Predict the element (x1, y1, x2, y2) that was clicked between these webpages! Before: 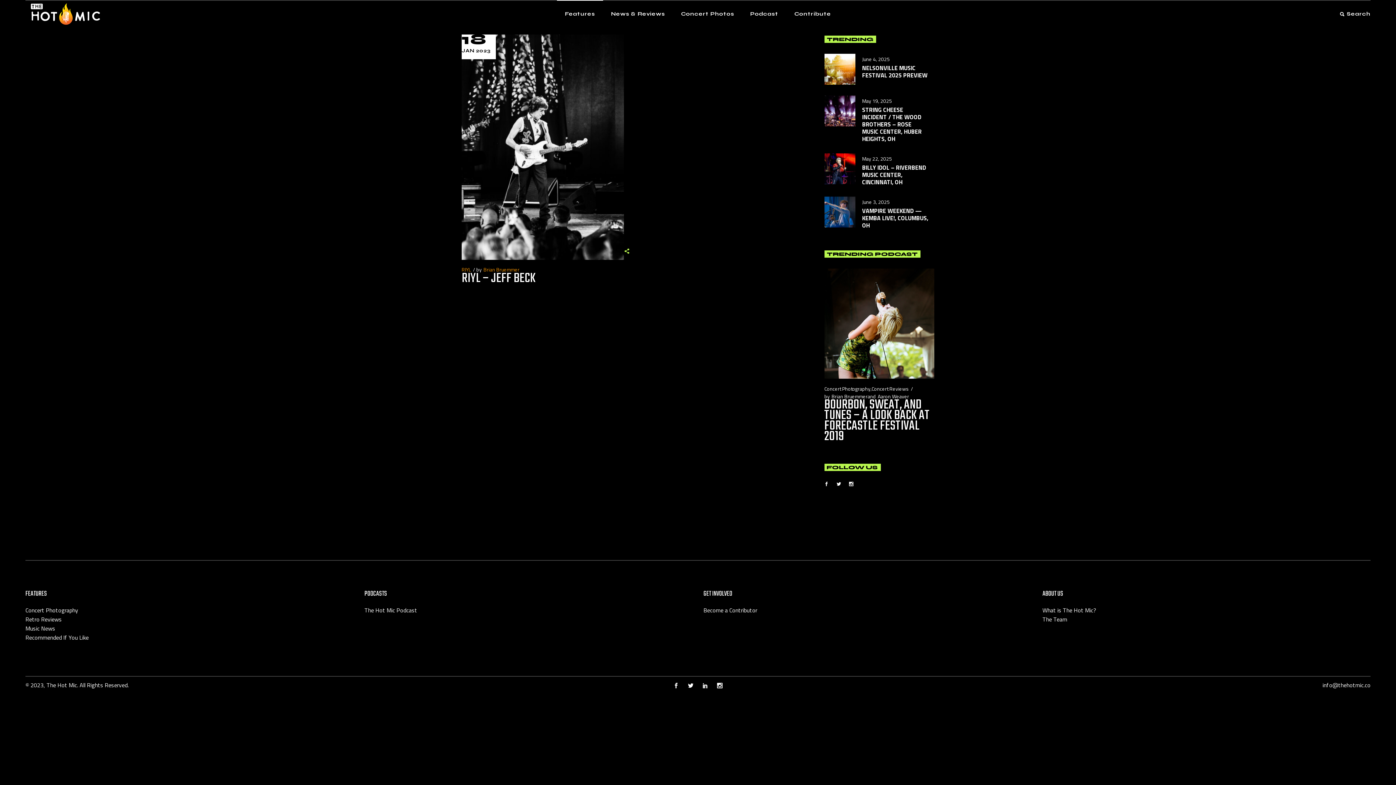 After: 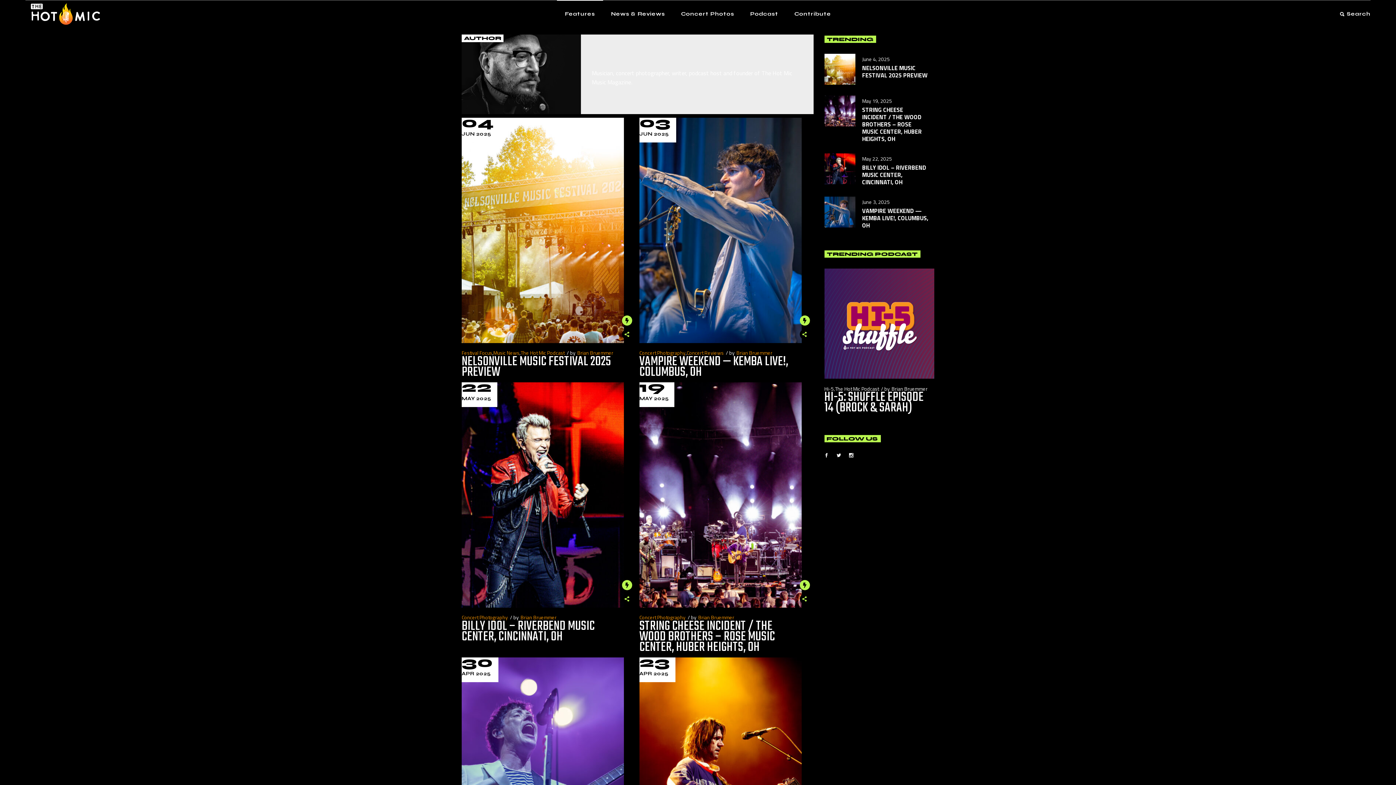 Action: bbox: (831, 392, 867, 400) label: Brian Bruemmer